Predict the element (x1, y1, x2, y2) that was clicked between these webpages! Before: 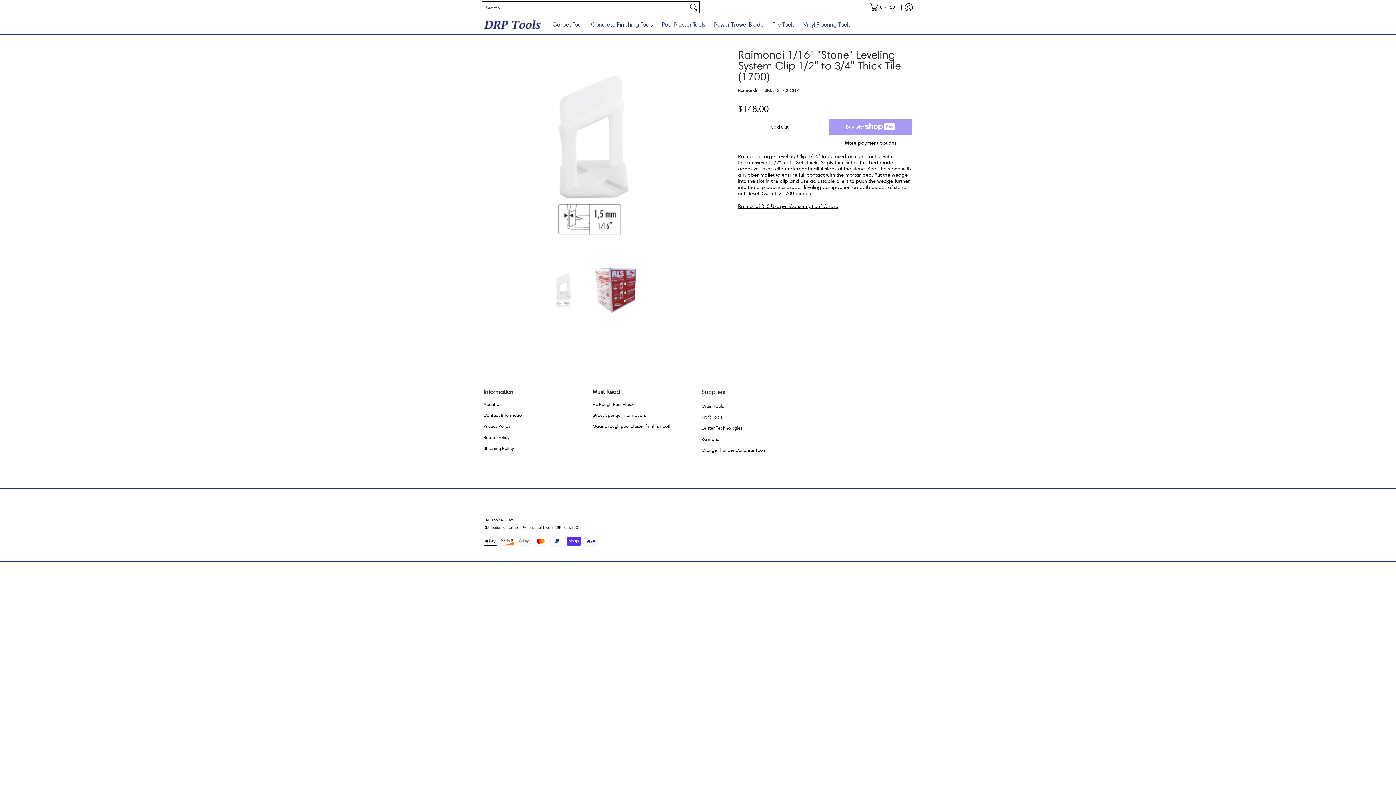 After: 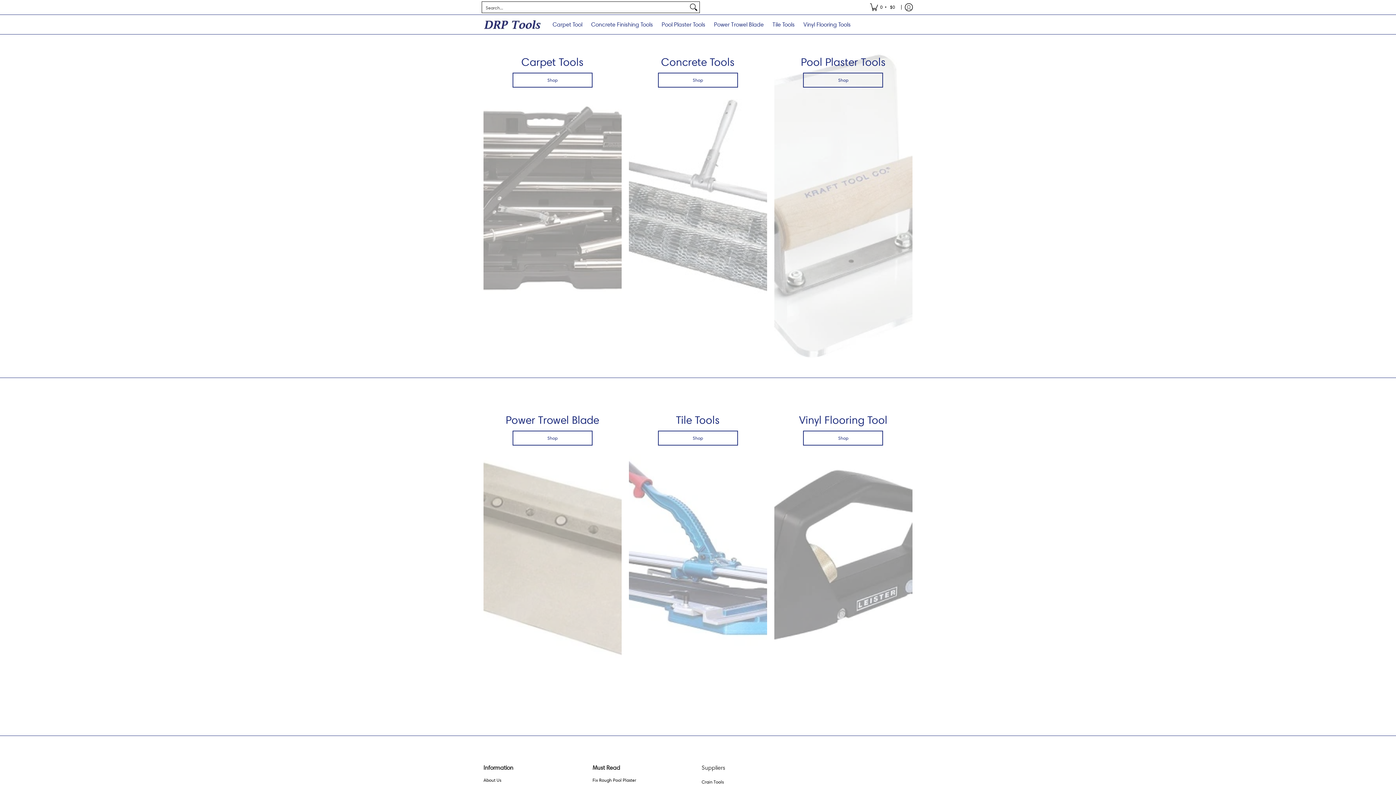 Action: bbox: (483, 14, 541, 34)